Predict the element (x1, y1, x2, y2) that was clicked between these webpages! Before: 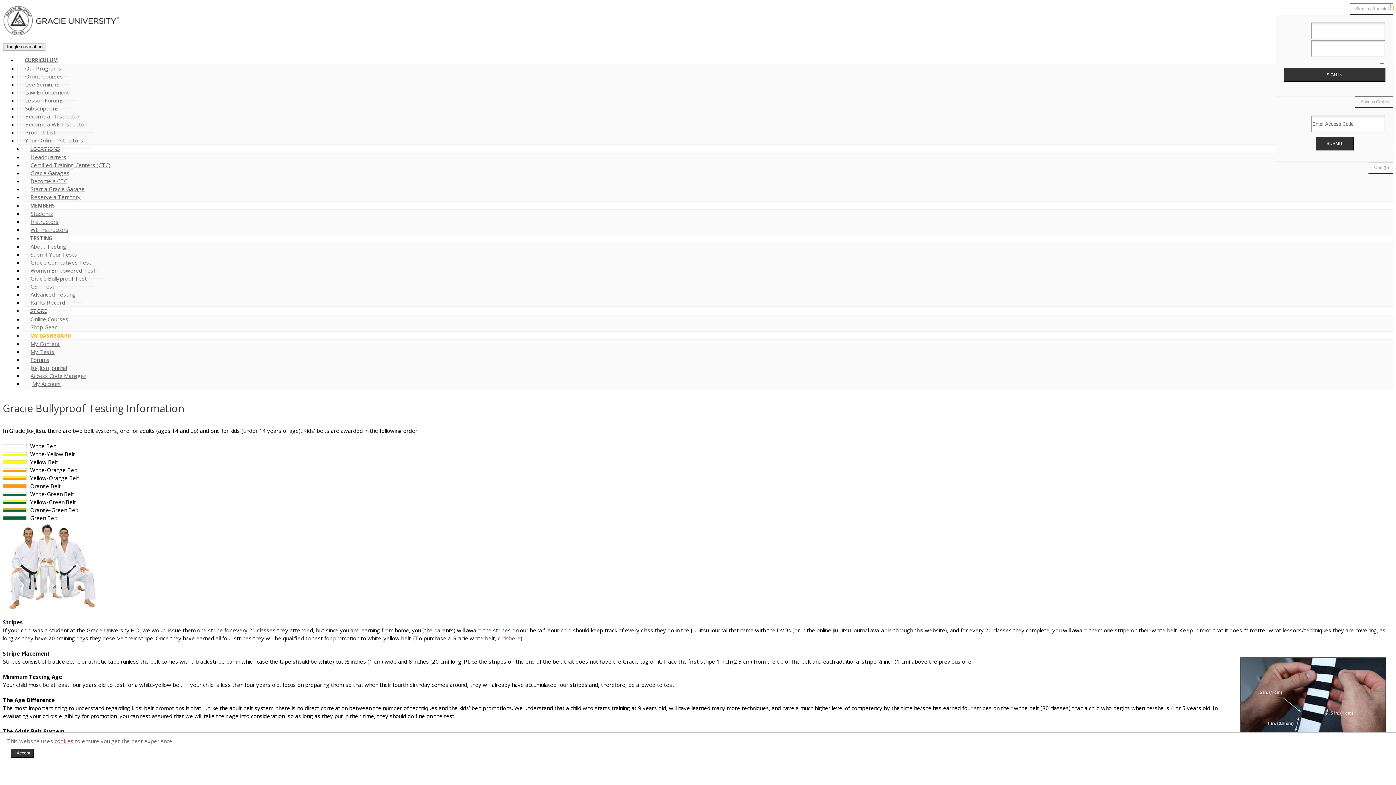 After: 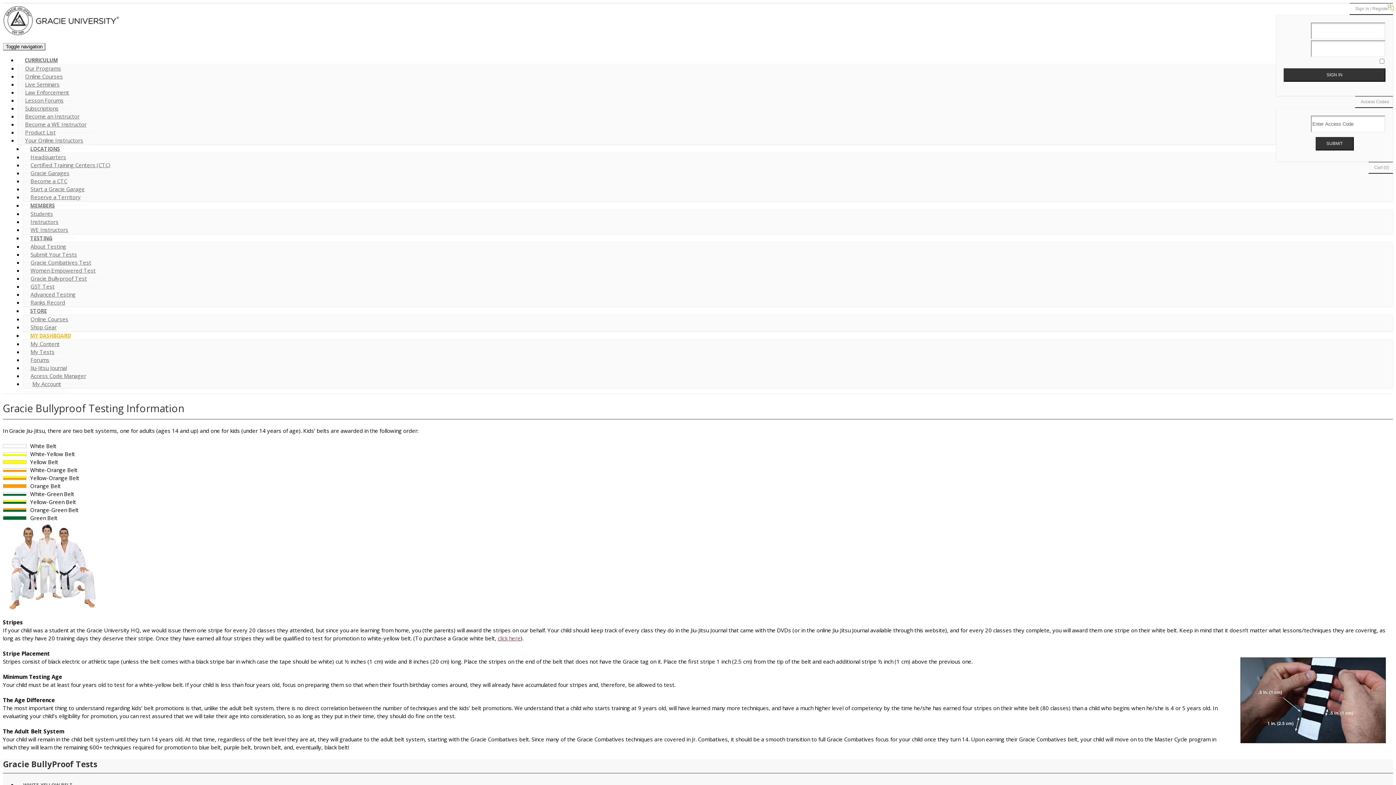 Action: label: I Accept bbox: (10, 749, 33, 758)